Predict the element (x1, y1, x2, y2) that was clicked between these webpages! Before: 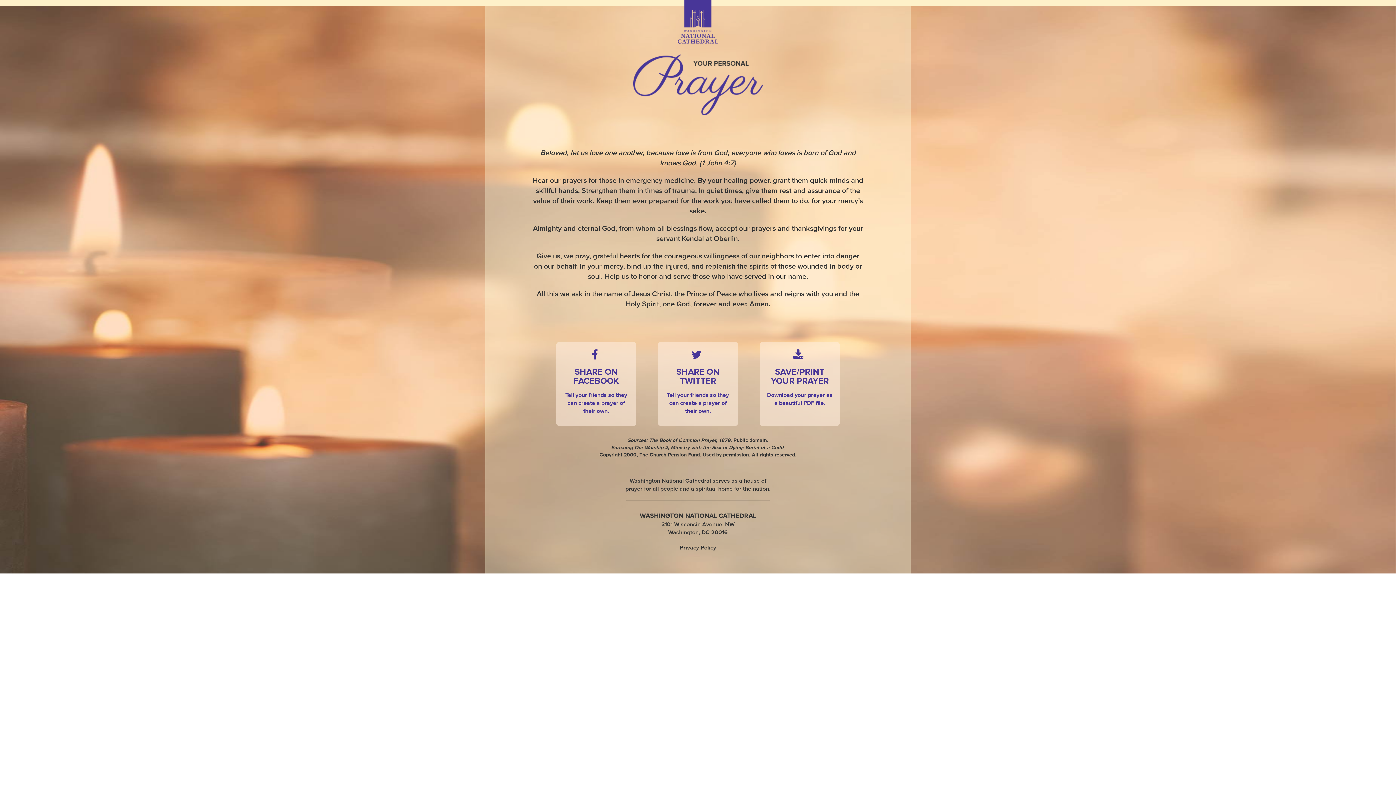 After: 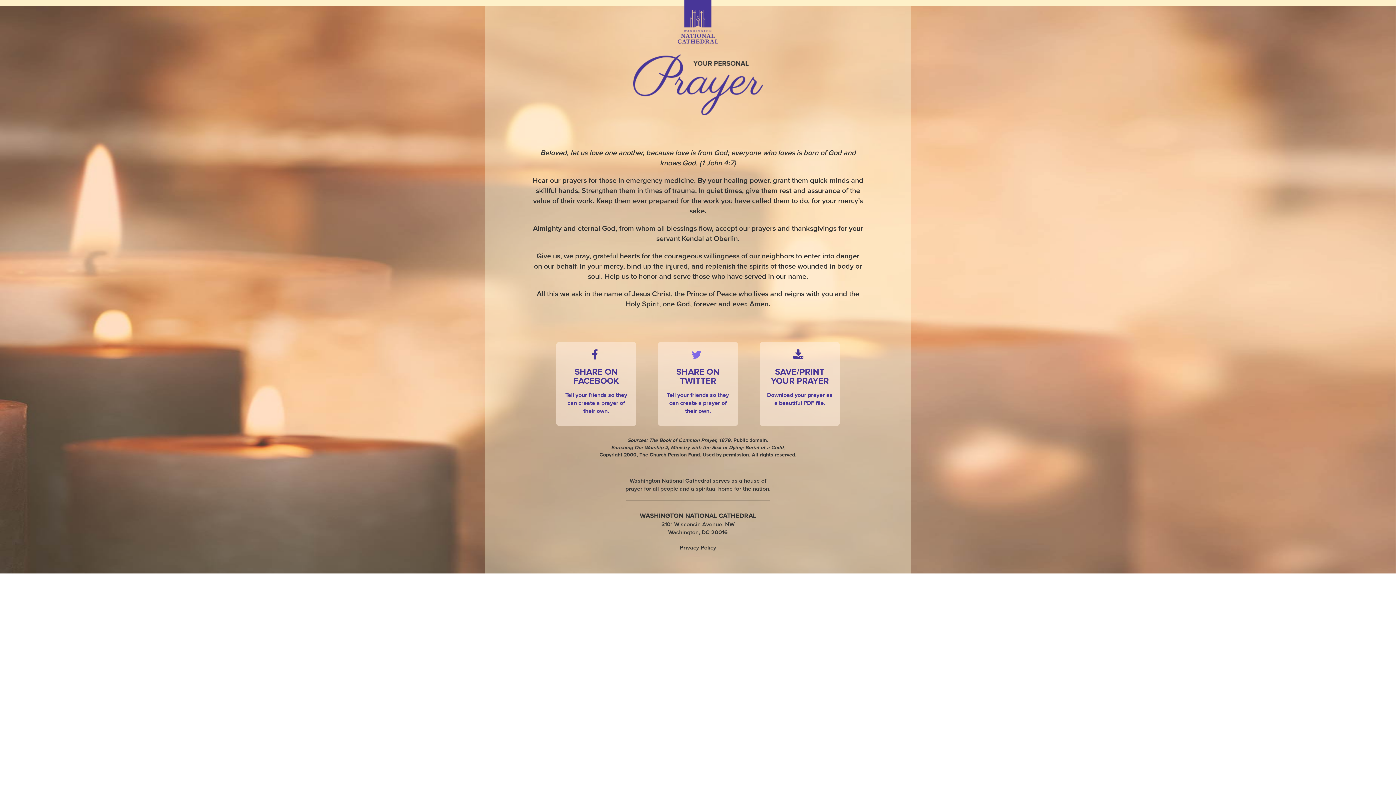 Action: label:   bbox: (658, 342, 738, 426)